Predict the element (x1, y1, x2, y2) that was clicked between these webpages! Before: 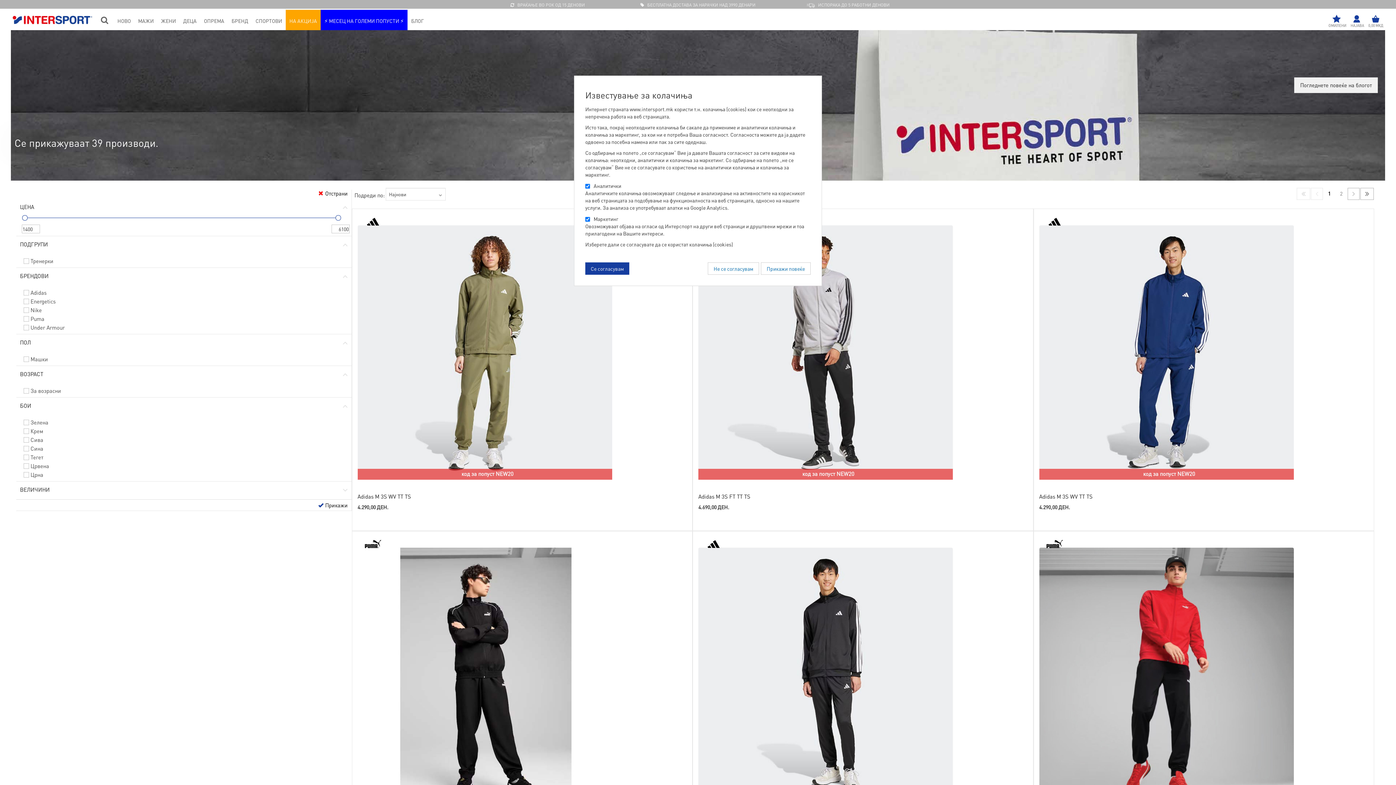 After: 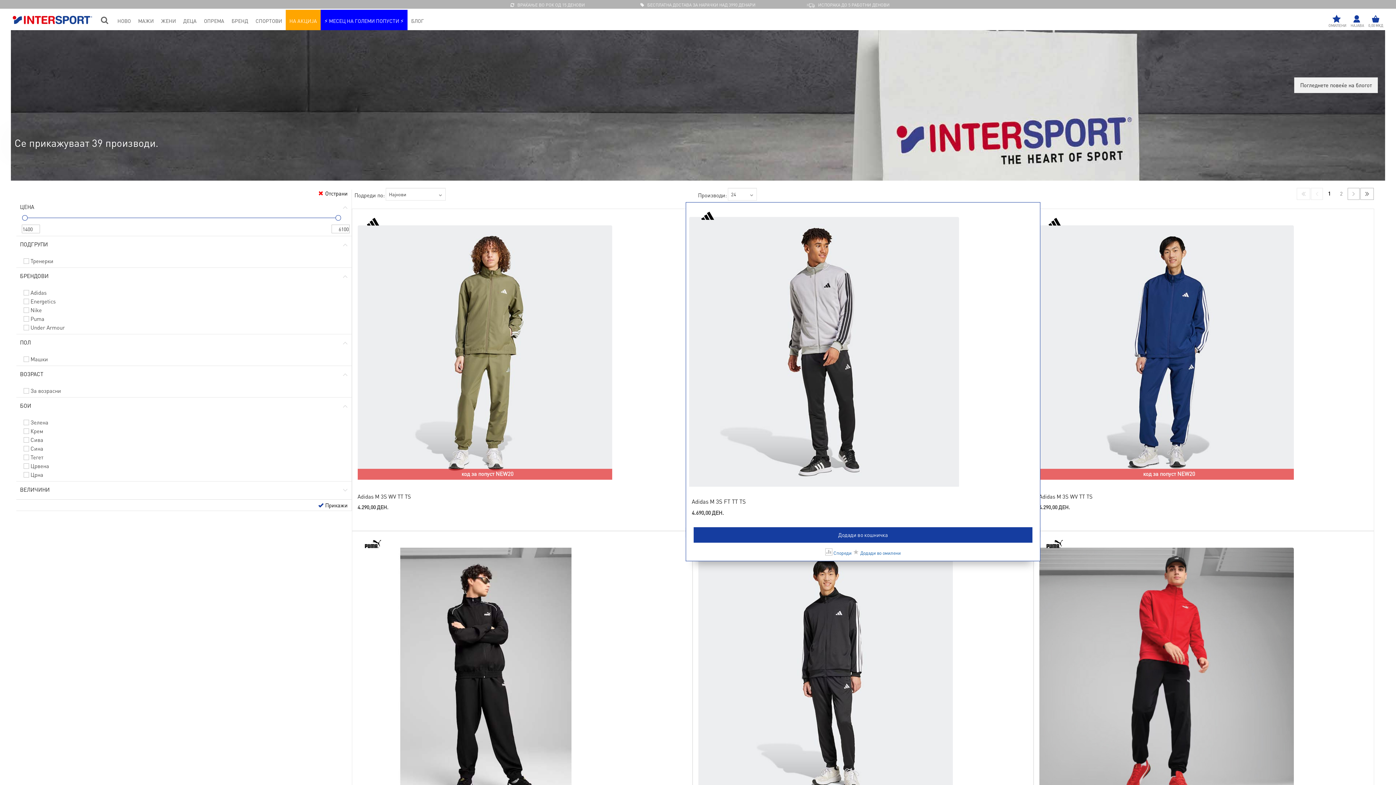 Action: bbox: (713, 265, 753, 271) label: Не се согласувам